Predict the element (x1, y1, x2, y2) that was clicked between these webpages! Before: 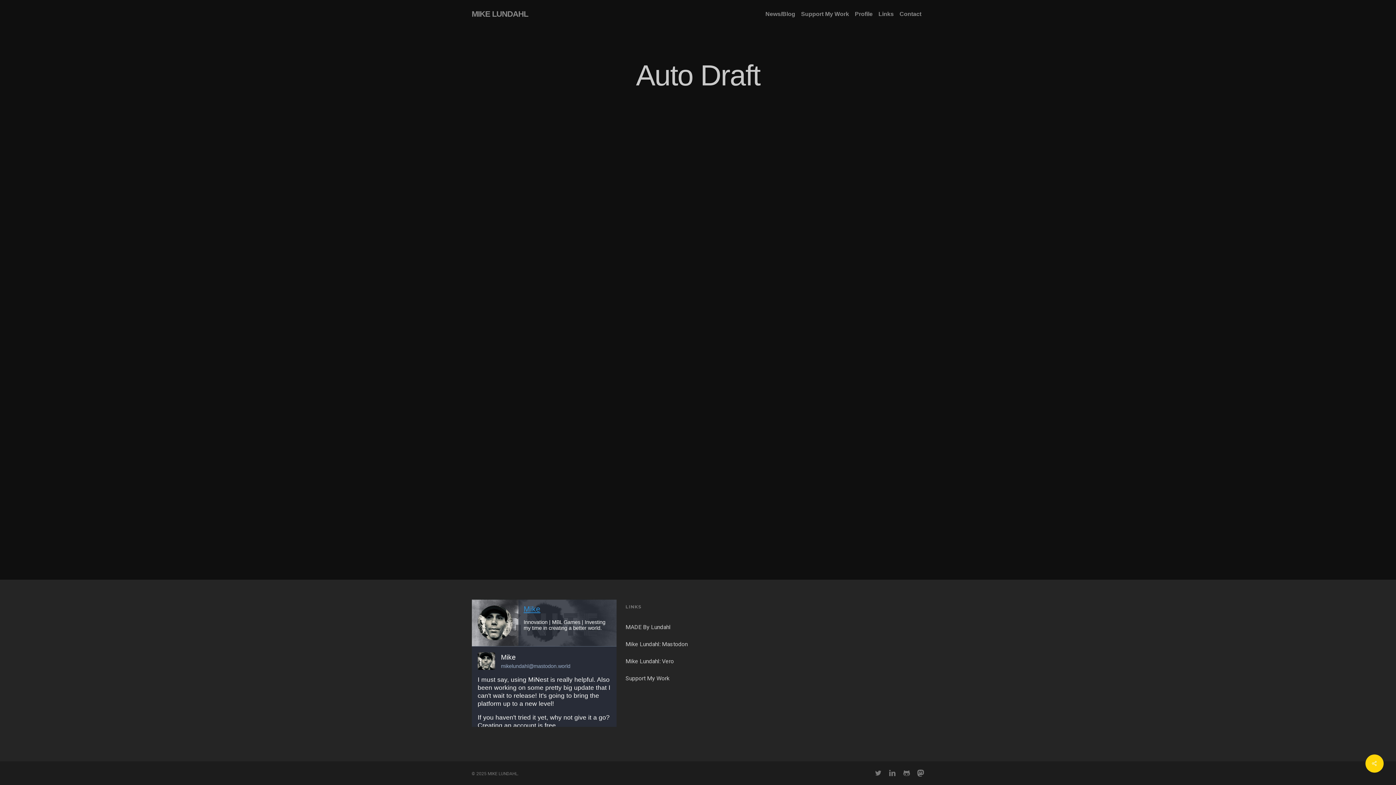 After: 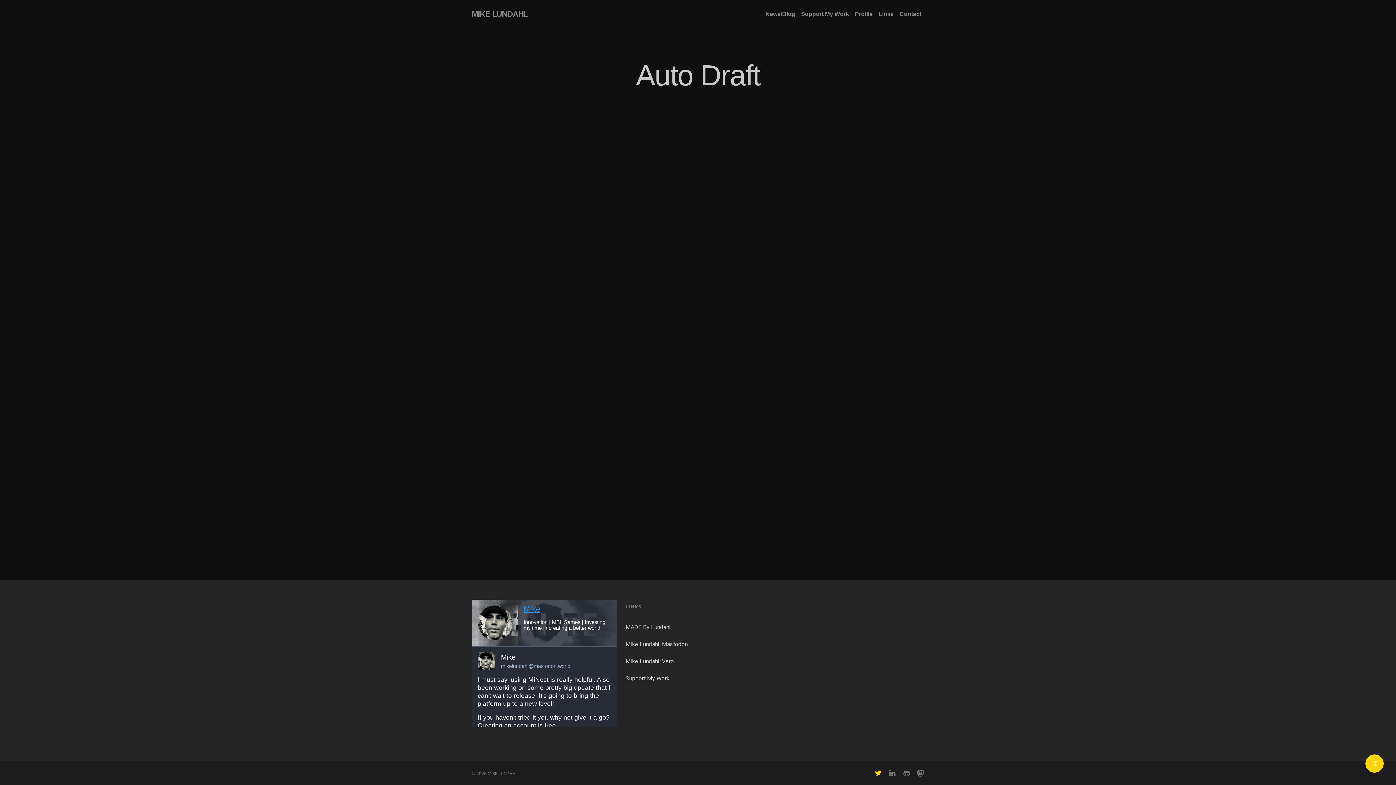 Action: bbox: (875, 769, 881, 777) label: twitter